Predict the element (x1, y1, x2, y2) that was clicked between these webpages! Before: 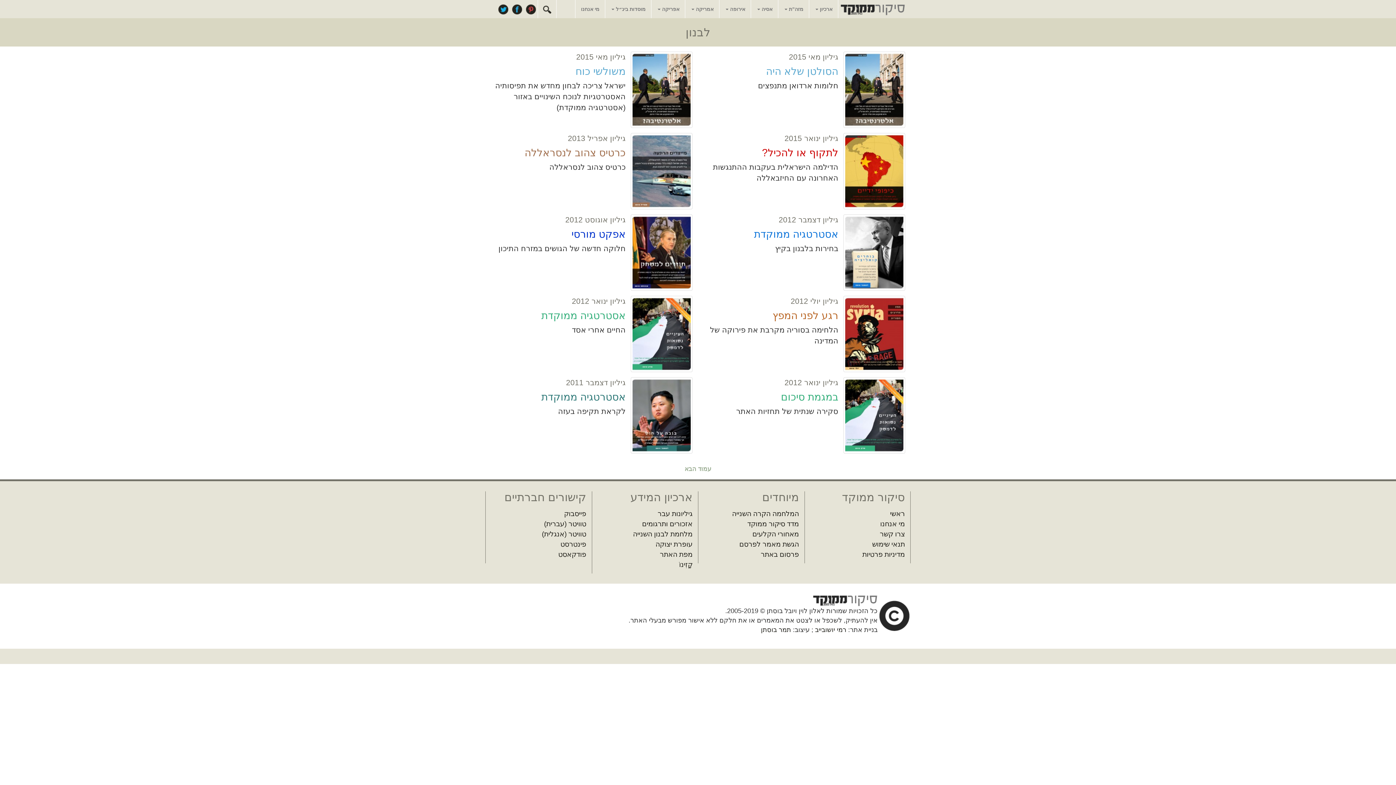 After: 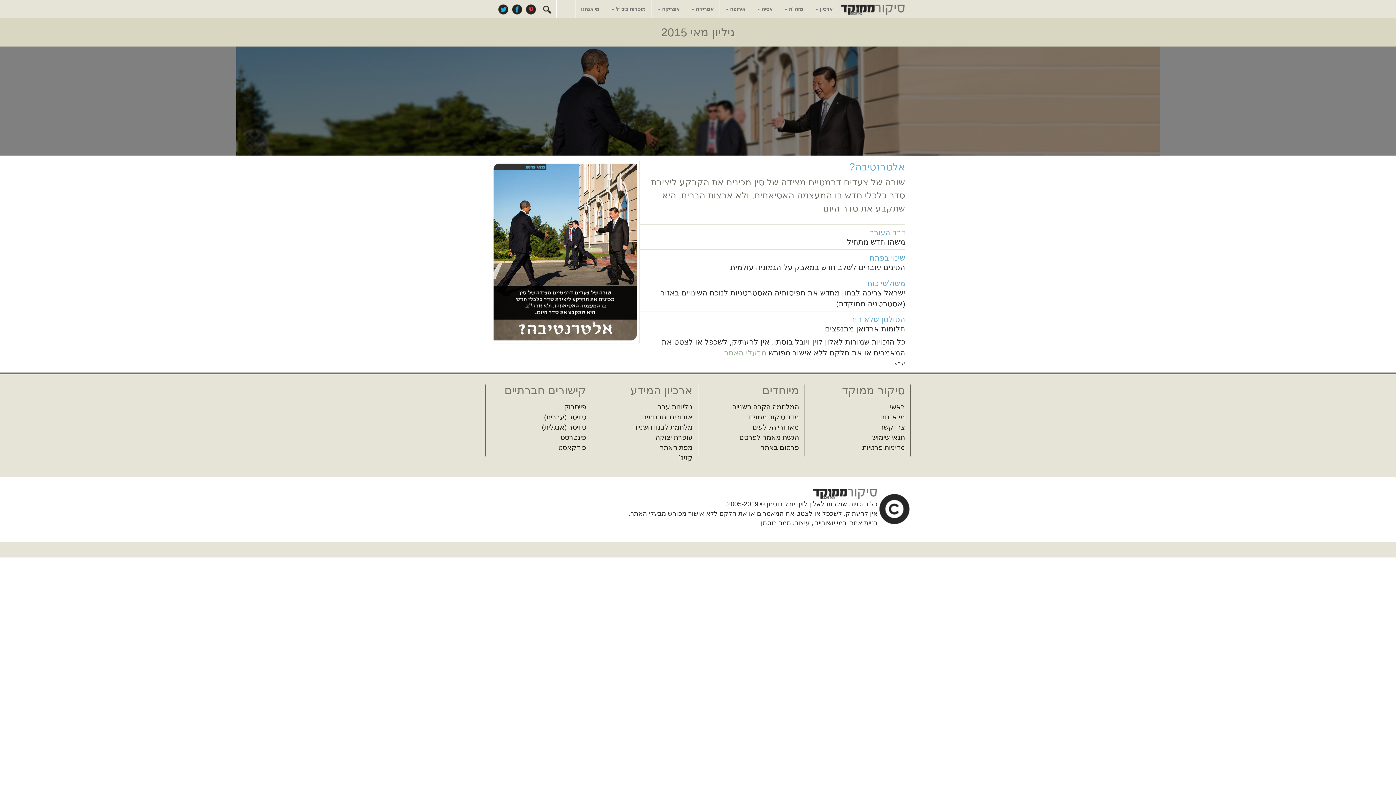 Action: label: גיליון מאי 2015 bbox: (789, 52, 838, 61)